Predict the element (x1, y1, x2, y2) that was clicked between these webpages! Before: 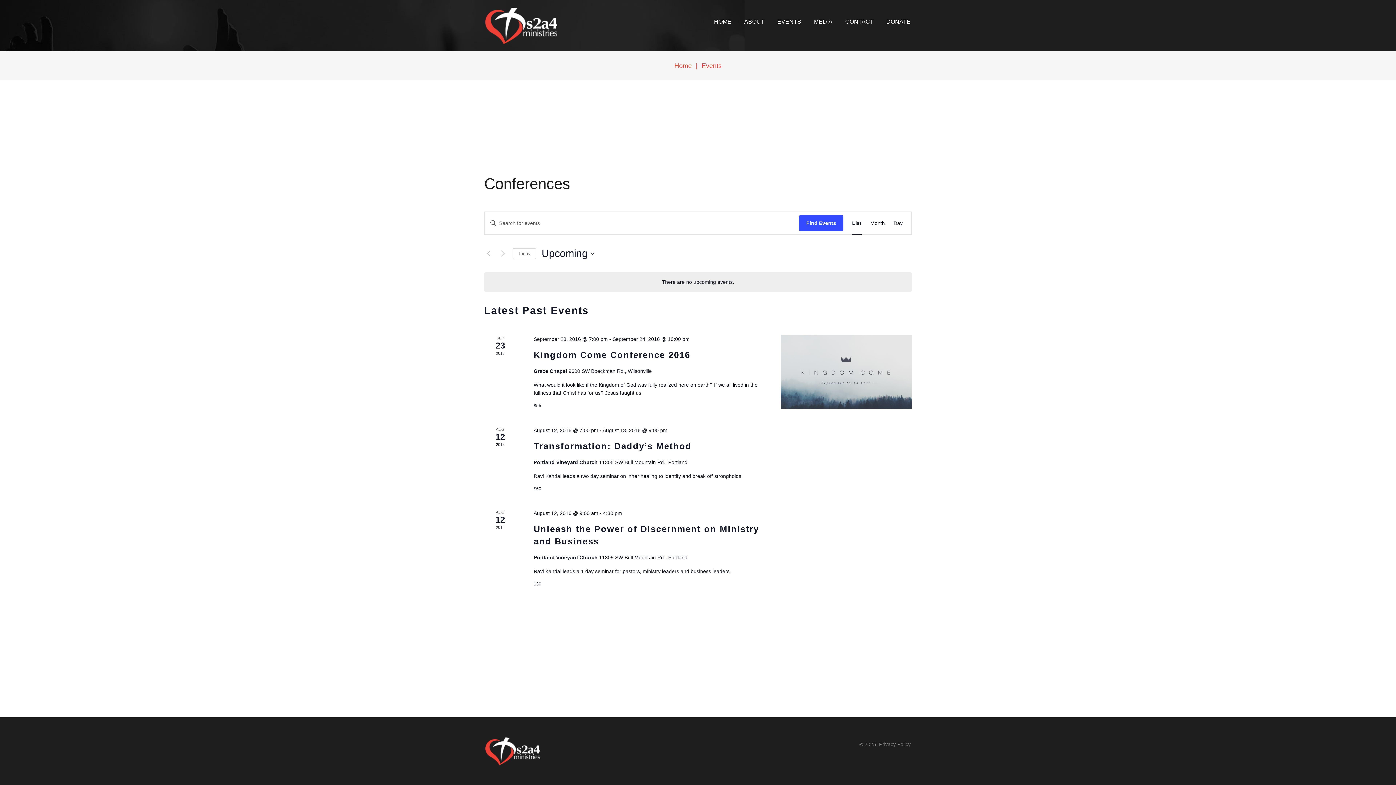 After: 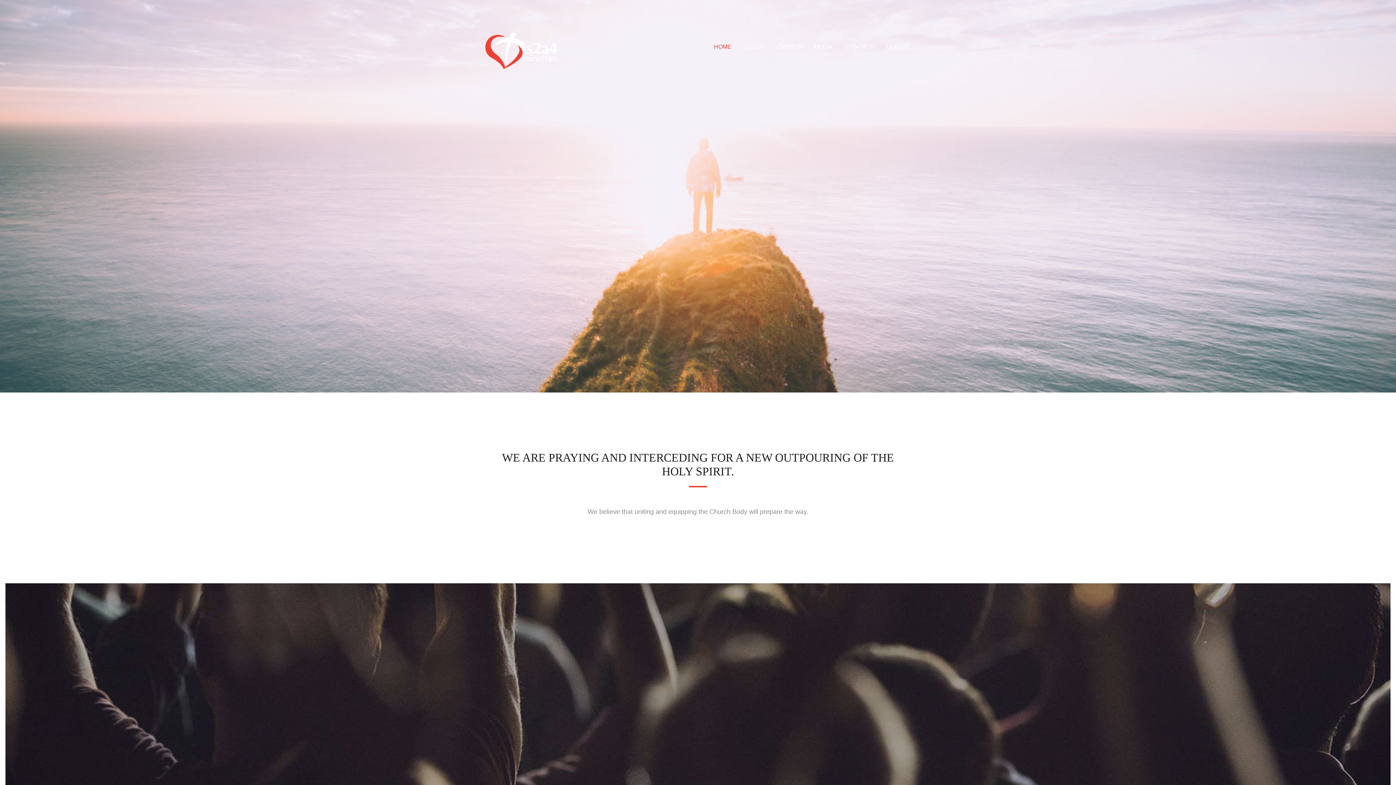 Action: label: HOME bbox: (714, 17, 731, 25)